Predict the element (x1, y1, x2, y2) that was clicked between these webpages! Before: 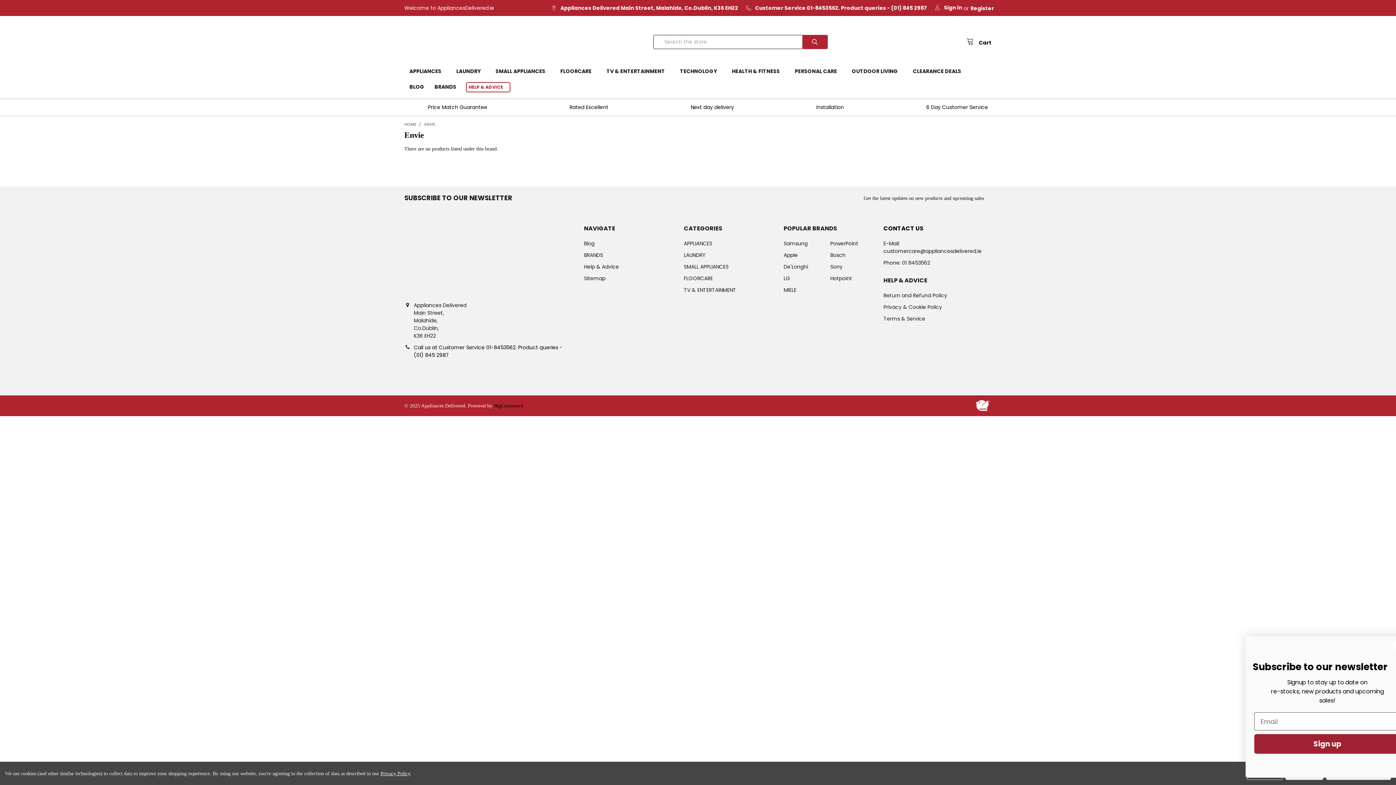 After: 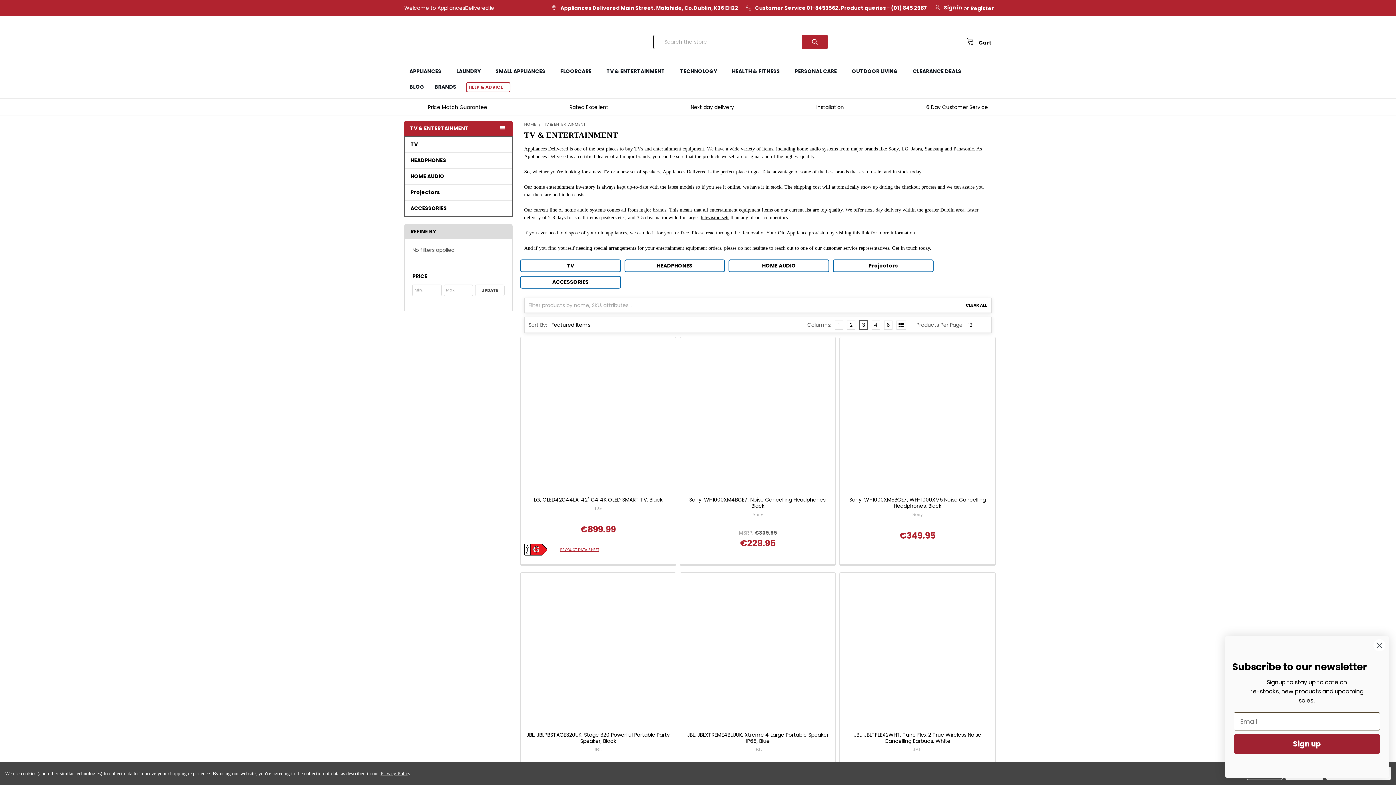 Action: label: TV & ENTERTAINMENT bbox: (601, 63, 674, 79)